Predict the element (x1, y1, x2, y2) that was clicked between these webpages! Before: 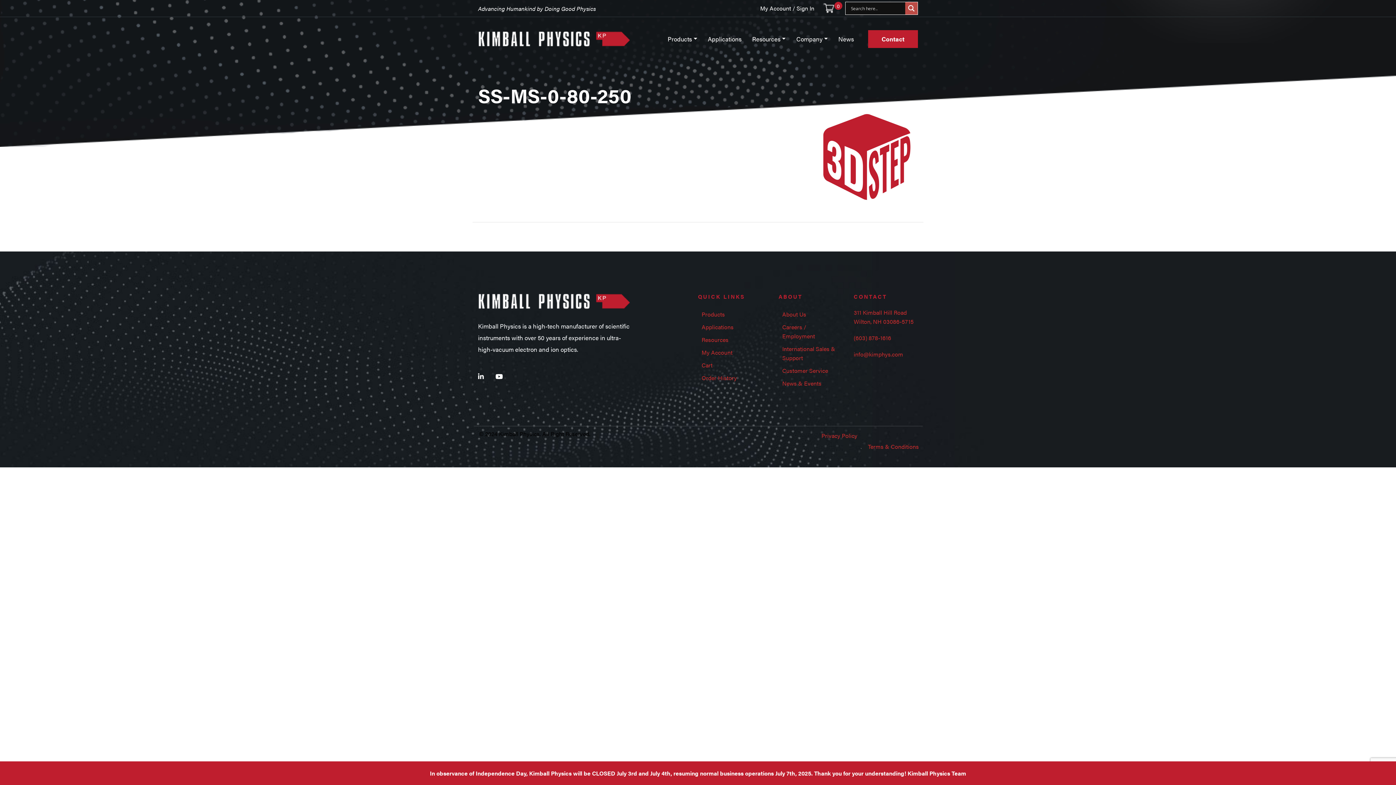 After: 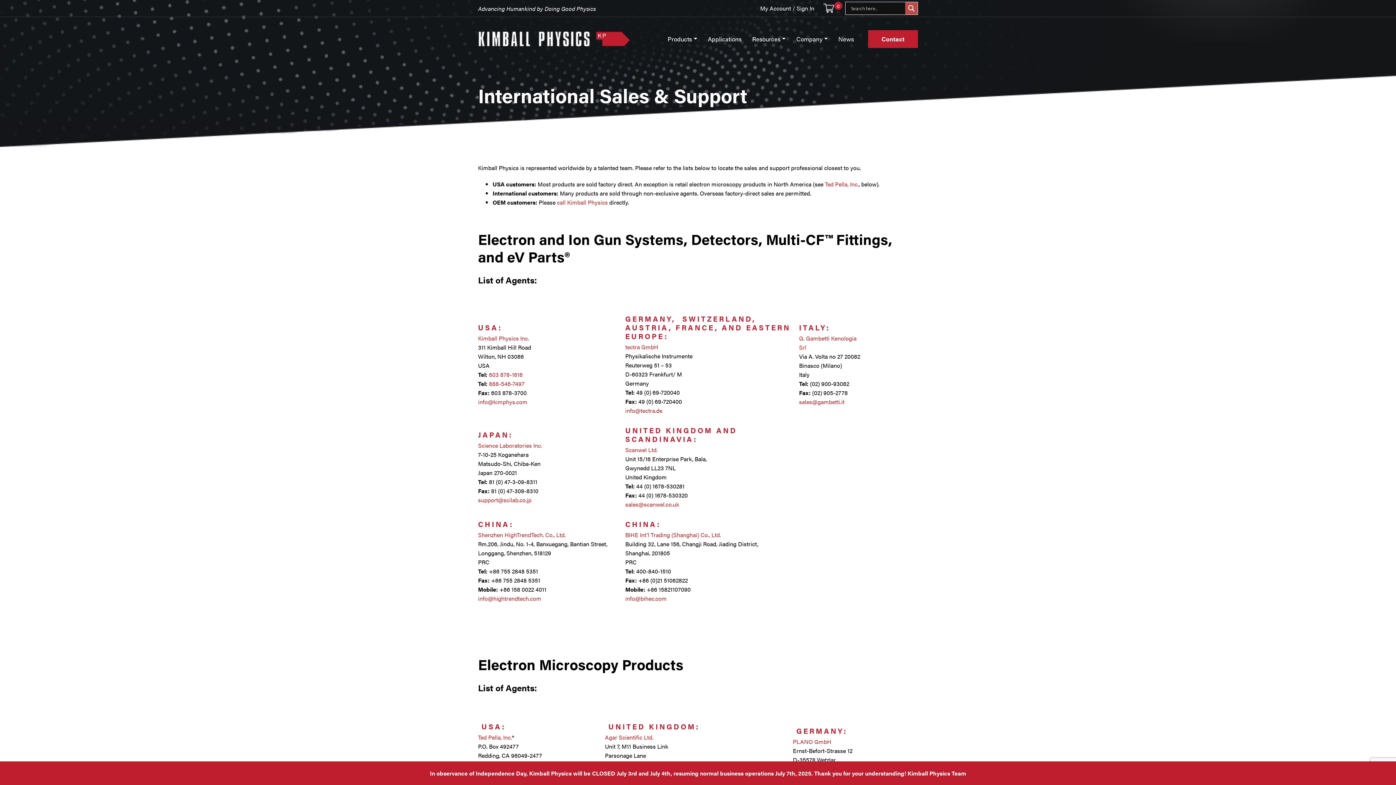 Action: label: International Sales & Support bbox: (778, 342, 843, 364)